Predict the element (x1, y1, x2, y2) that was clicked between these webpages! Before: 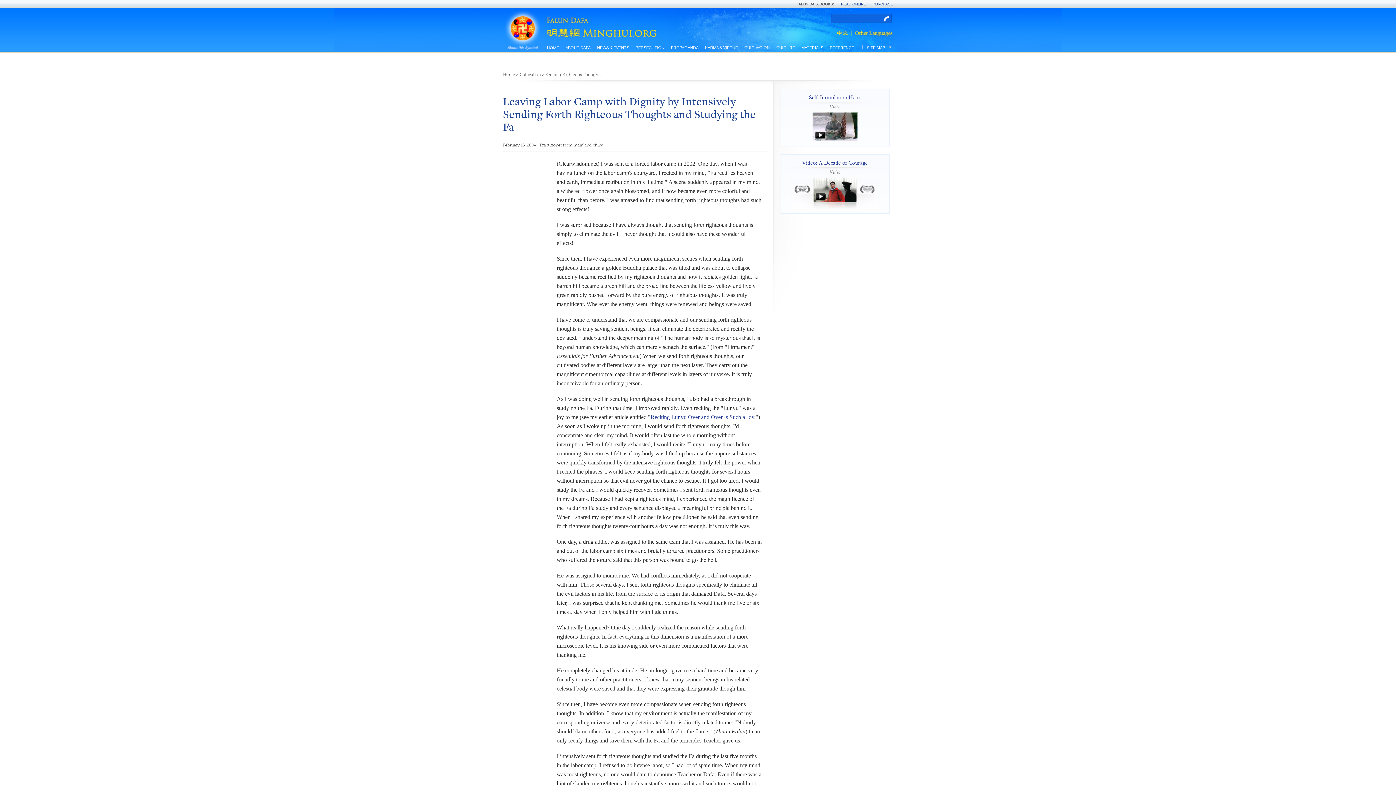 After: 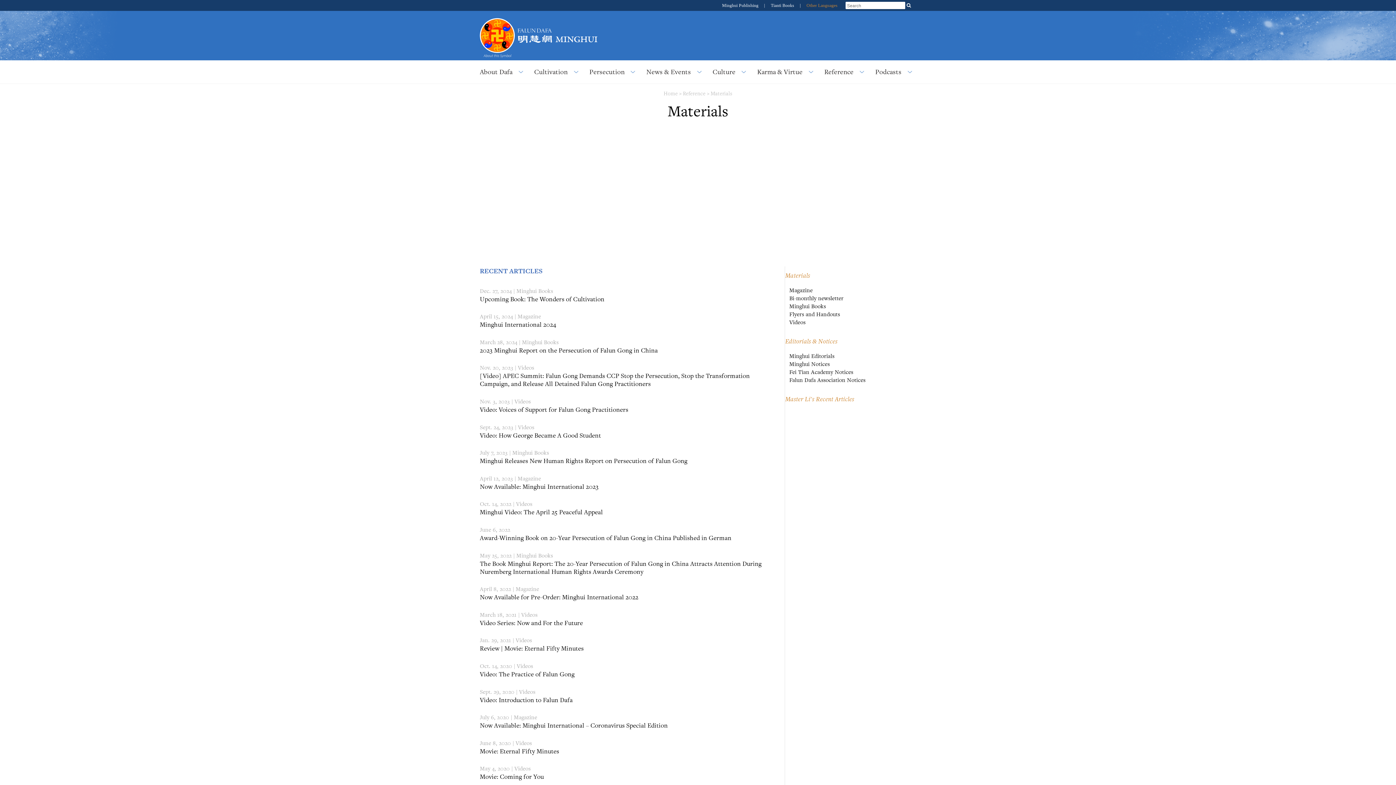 Action: label: MATERIALS bbox: (798, 44, 826, 52)